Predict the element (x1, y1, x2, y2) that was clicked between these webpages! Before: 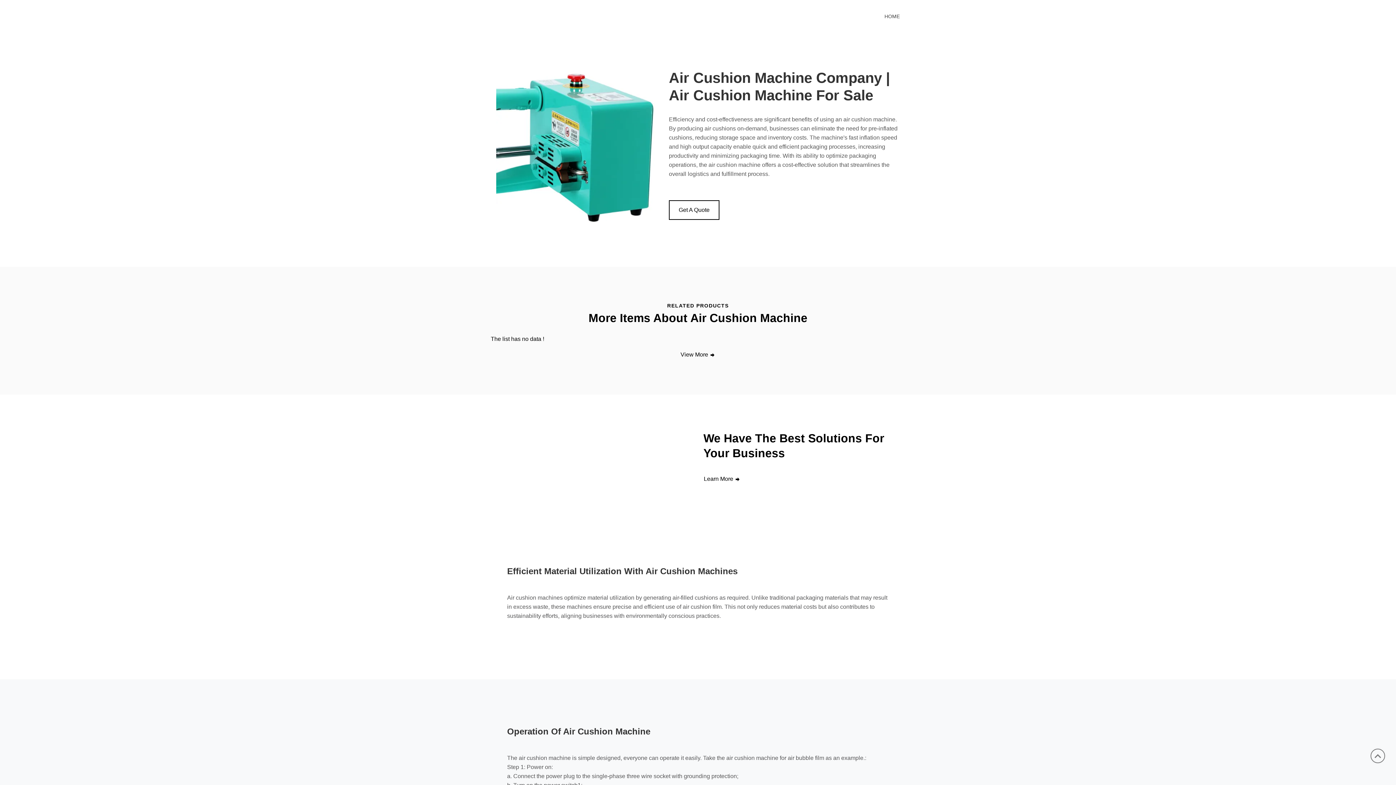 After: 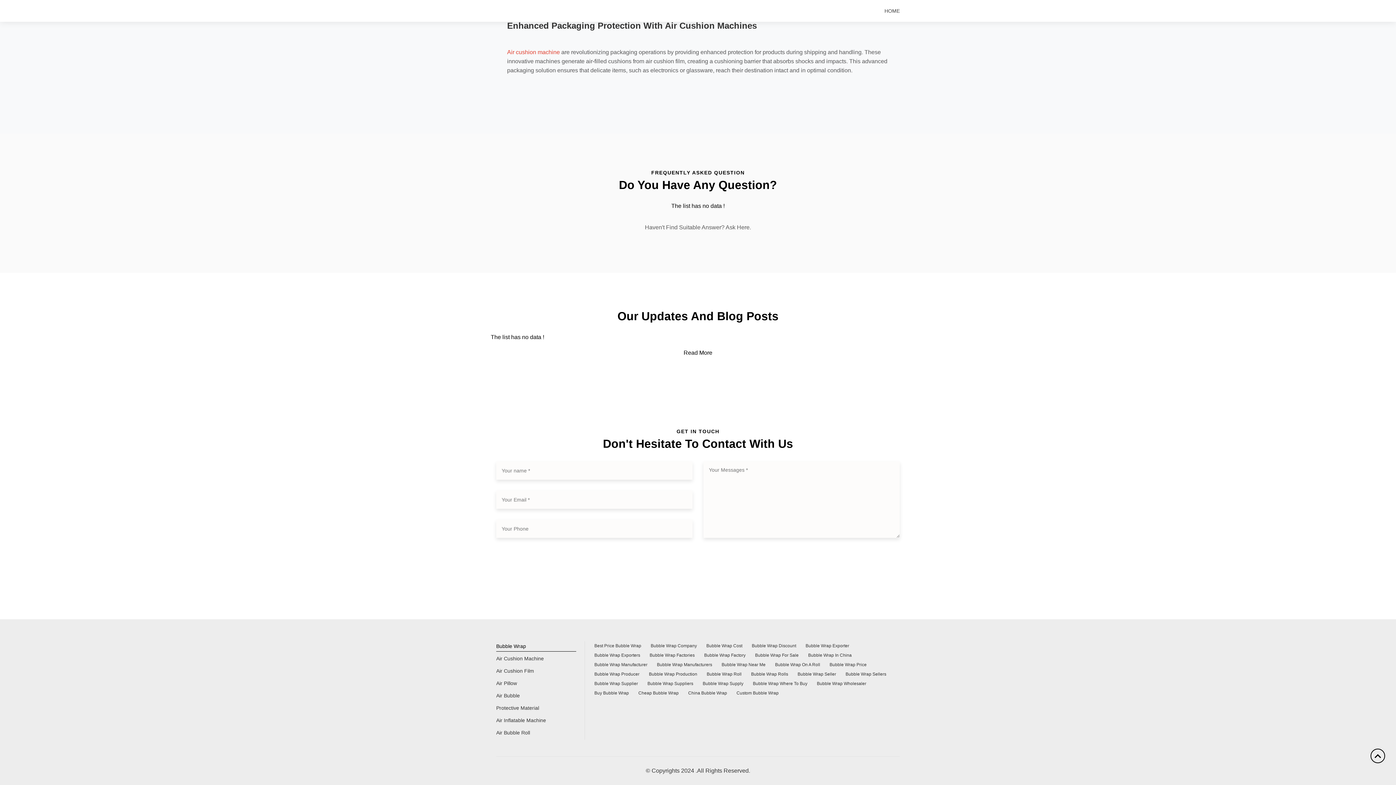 Action: bbox: (703, 476, 741, 482) label: Learn More 